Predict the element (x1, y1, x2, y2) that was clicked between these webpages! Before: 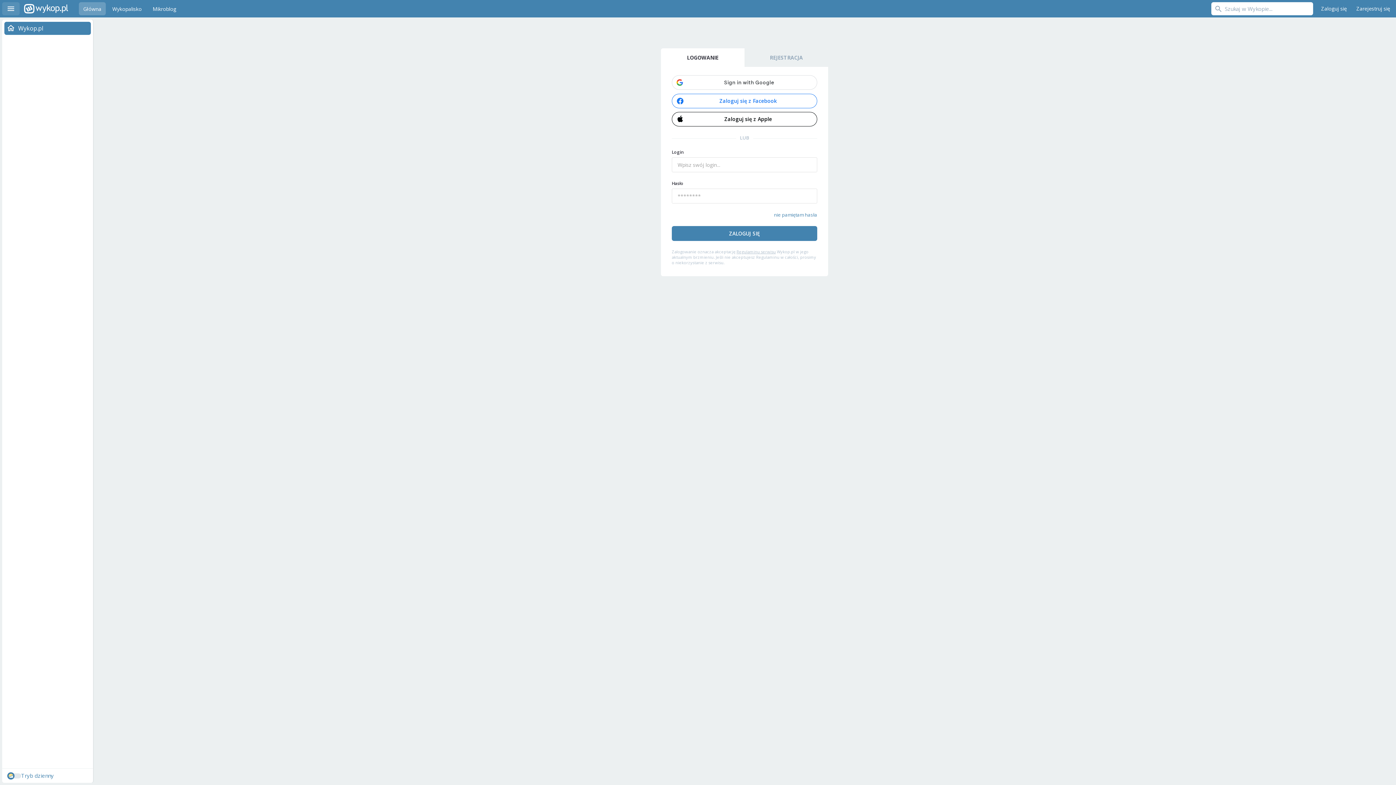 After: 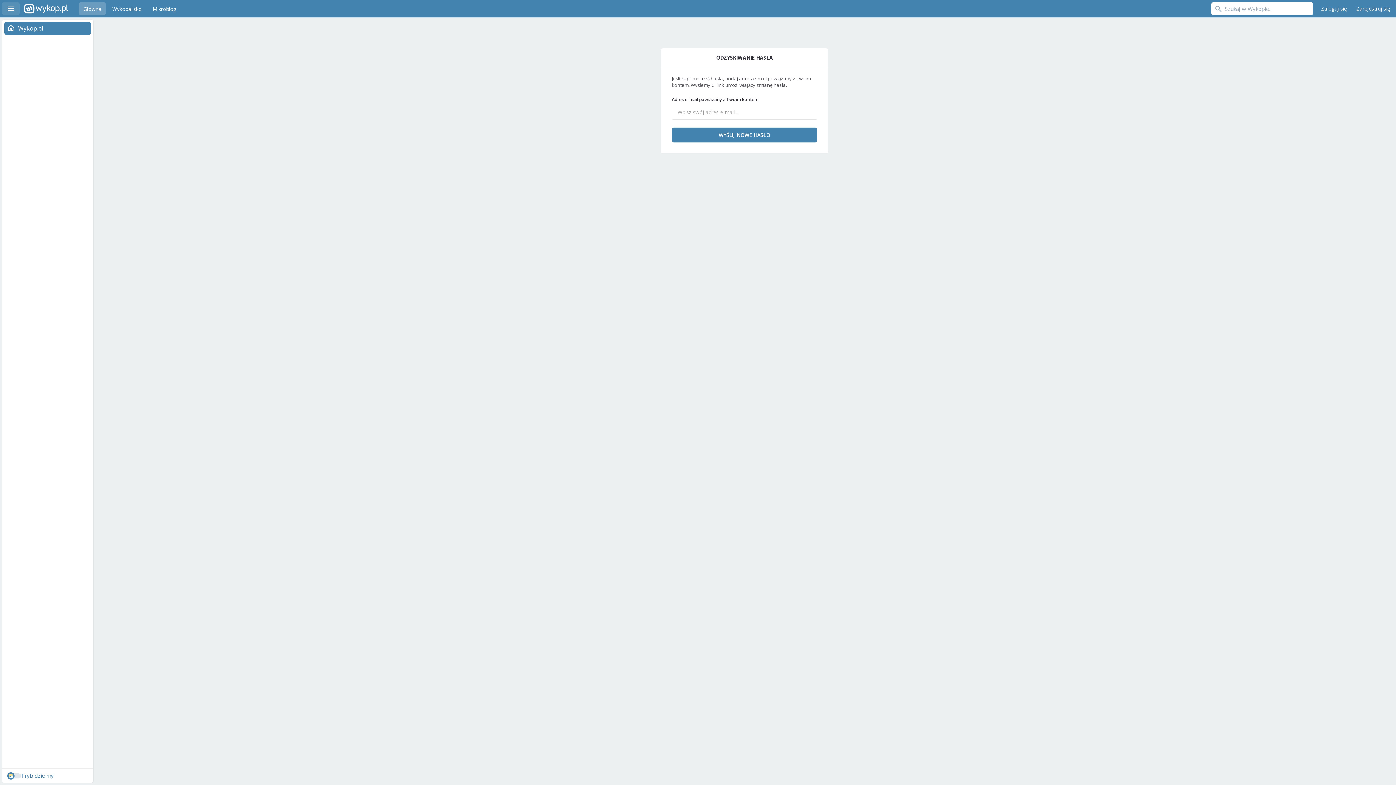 Action: label: nie pamiętam hasła bbox: (774, 211, 817, 218)